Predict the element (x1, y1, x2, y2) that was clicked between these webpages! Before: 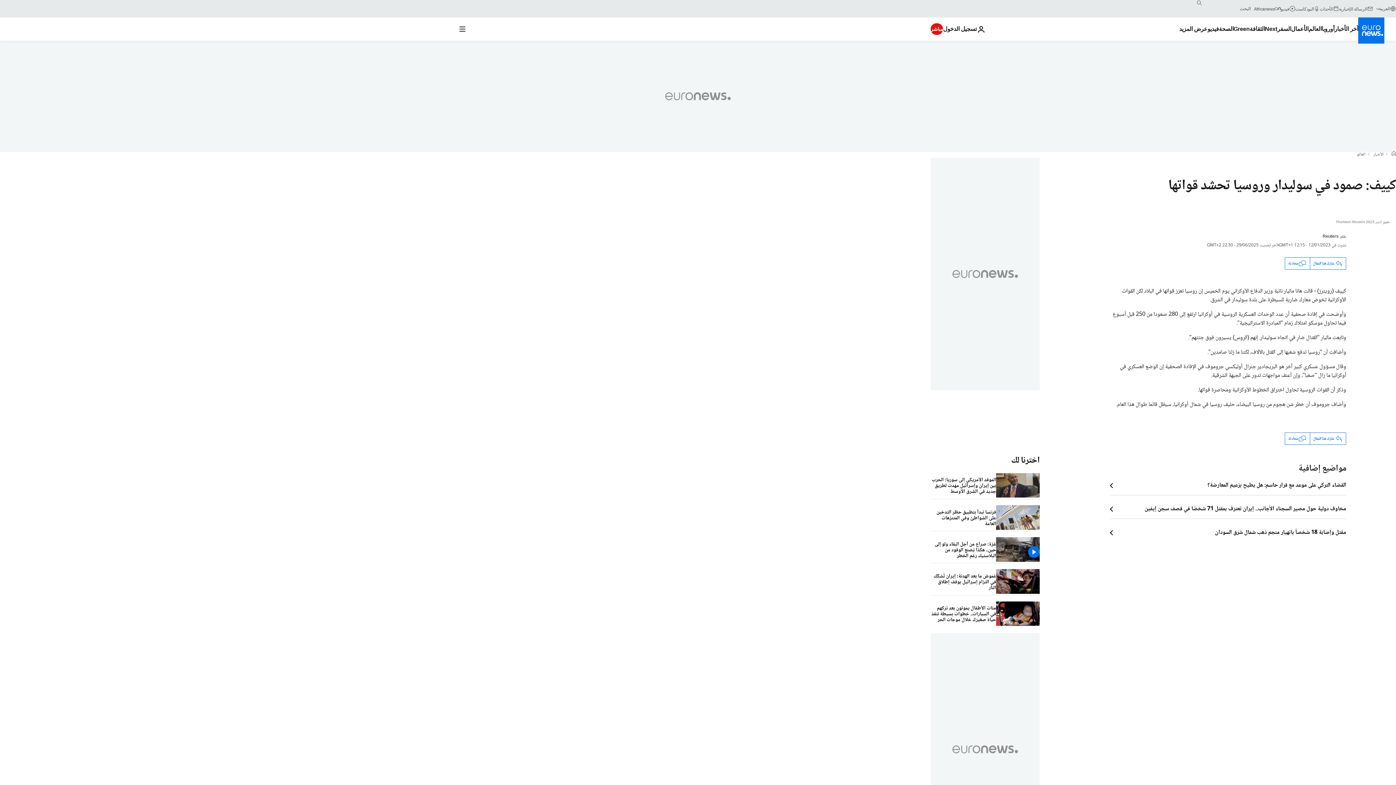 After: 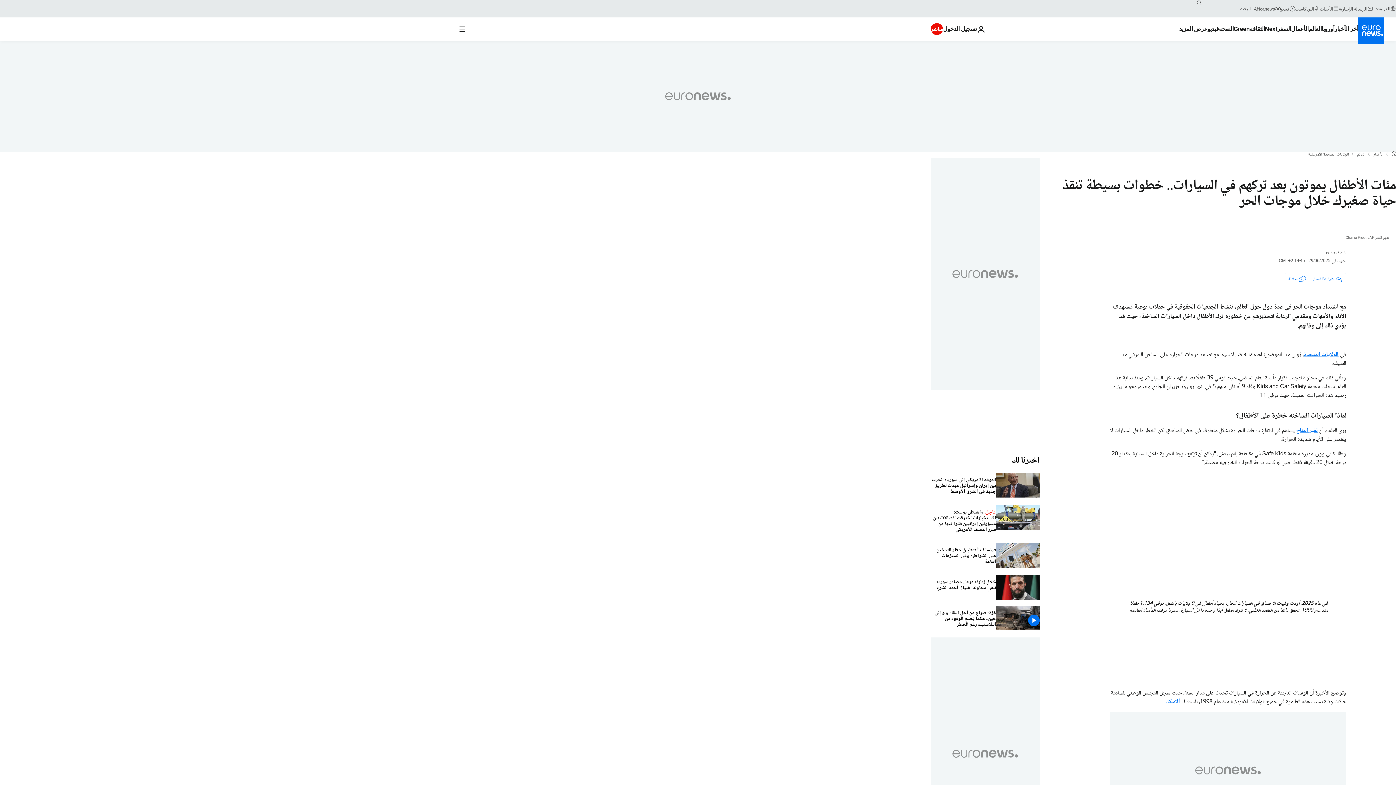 Action: bbox: (930, 601, 996, 627) label: مئات الأطفال يموتون بعد تركهم في السيارات.. خطوات بسيطة تنقذ حياة صغيرك خلال موجات الحر